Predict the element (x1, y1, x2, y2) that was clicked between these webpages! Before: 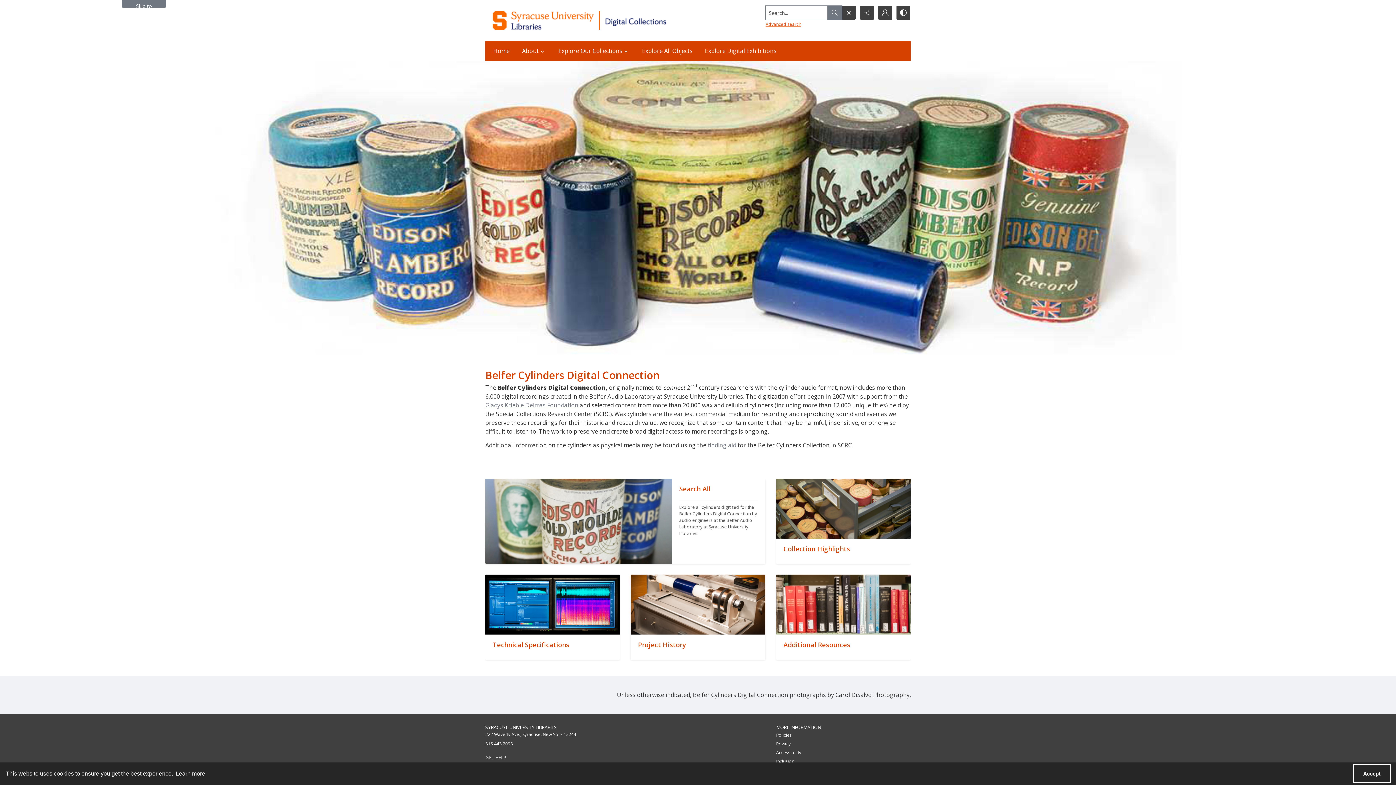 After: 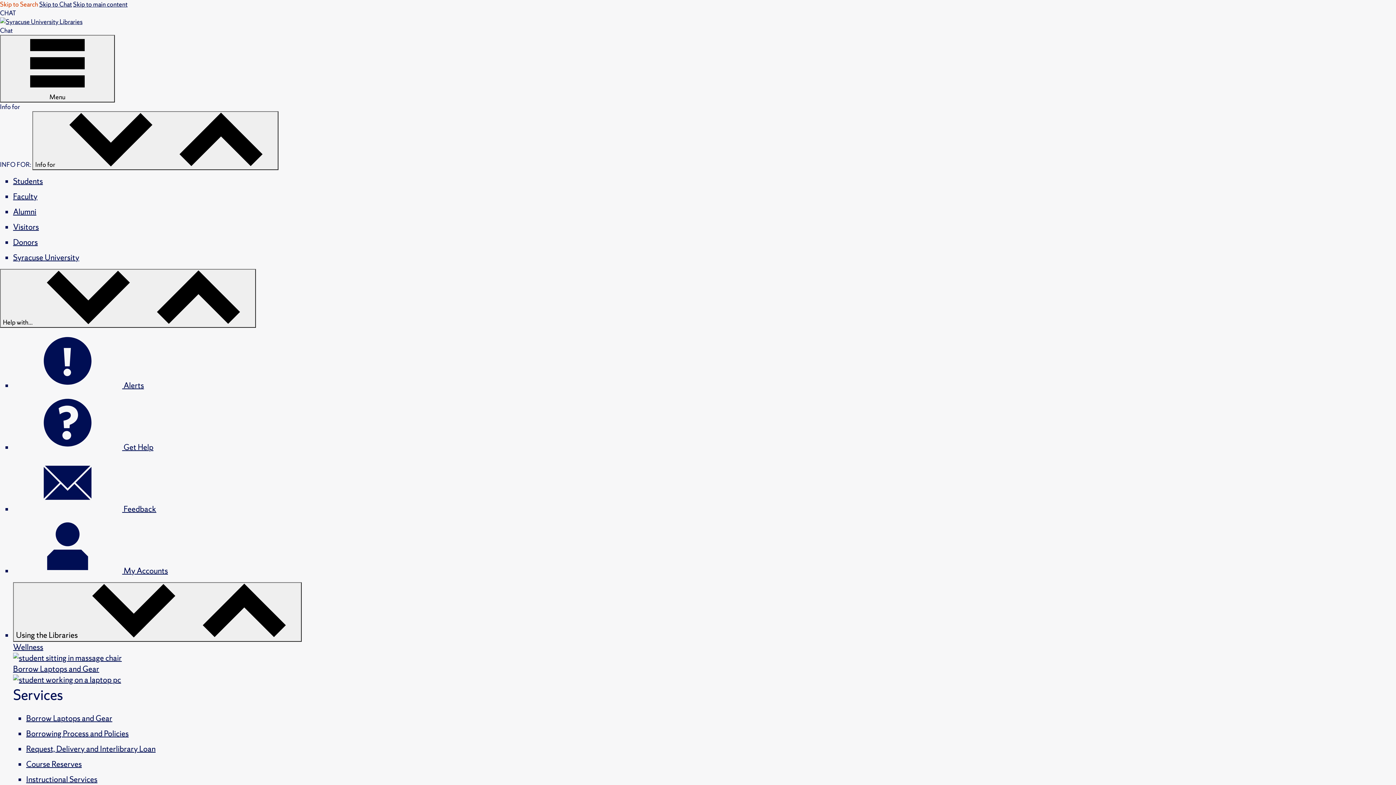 Action: label: Policies bbox: (776, 732, 792, 738)